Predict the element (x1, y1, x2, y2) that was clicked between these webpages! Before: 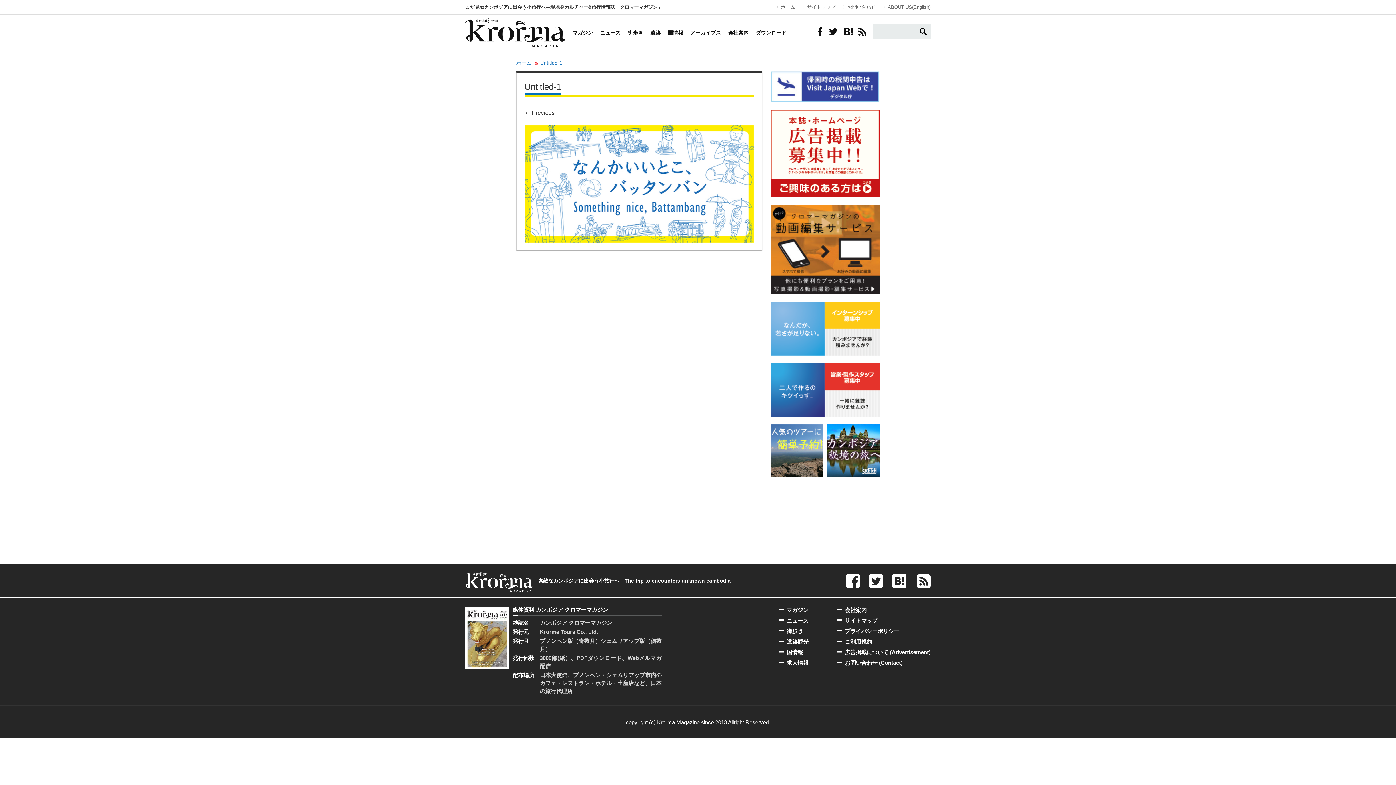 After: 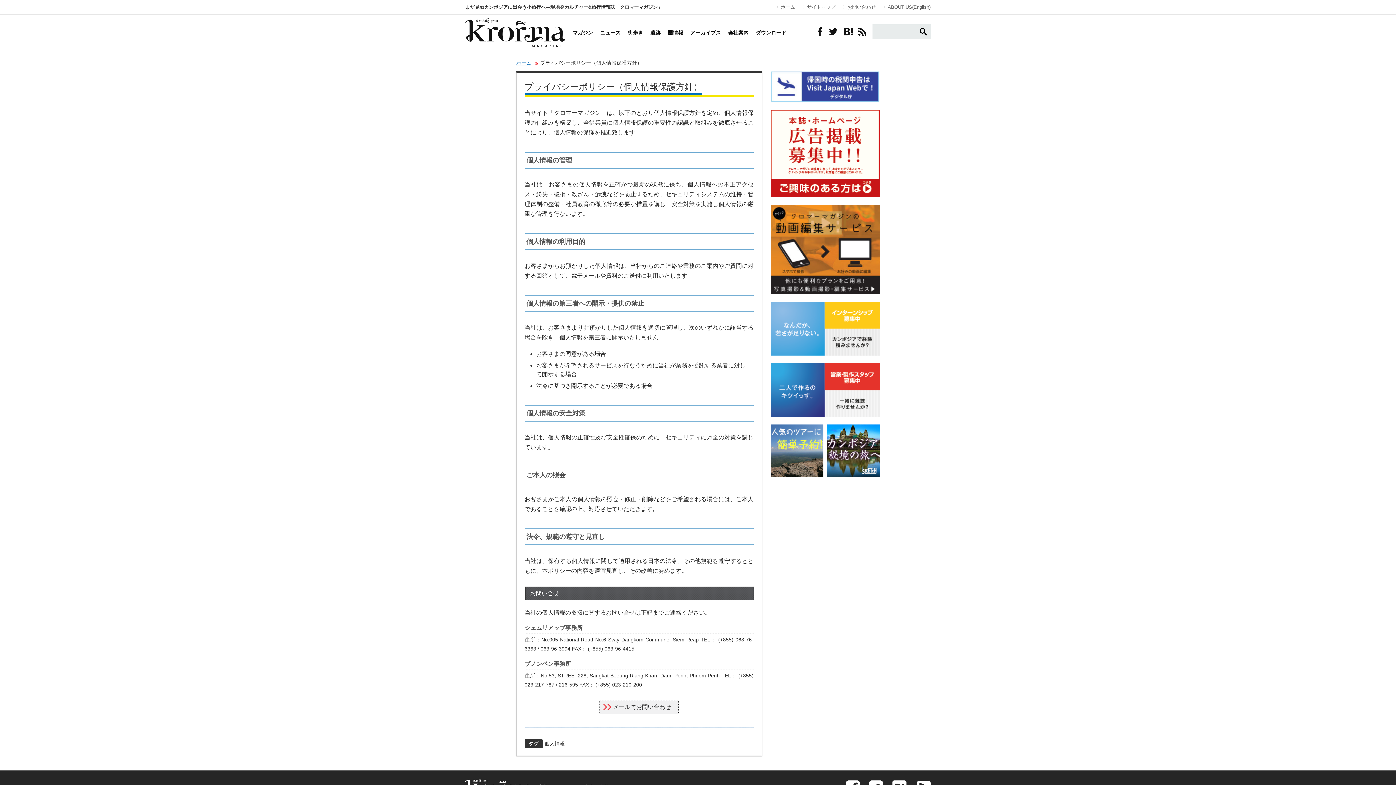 Action: bbox: (836, 628, 899, 634) label: プライバシーポリシー